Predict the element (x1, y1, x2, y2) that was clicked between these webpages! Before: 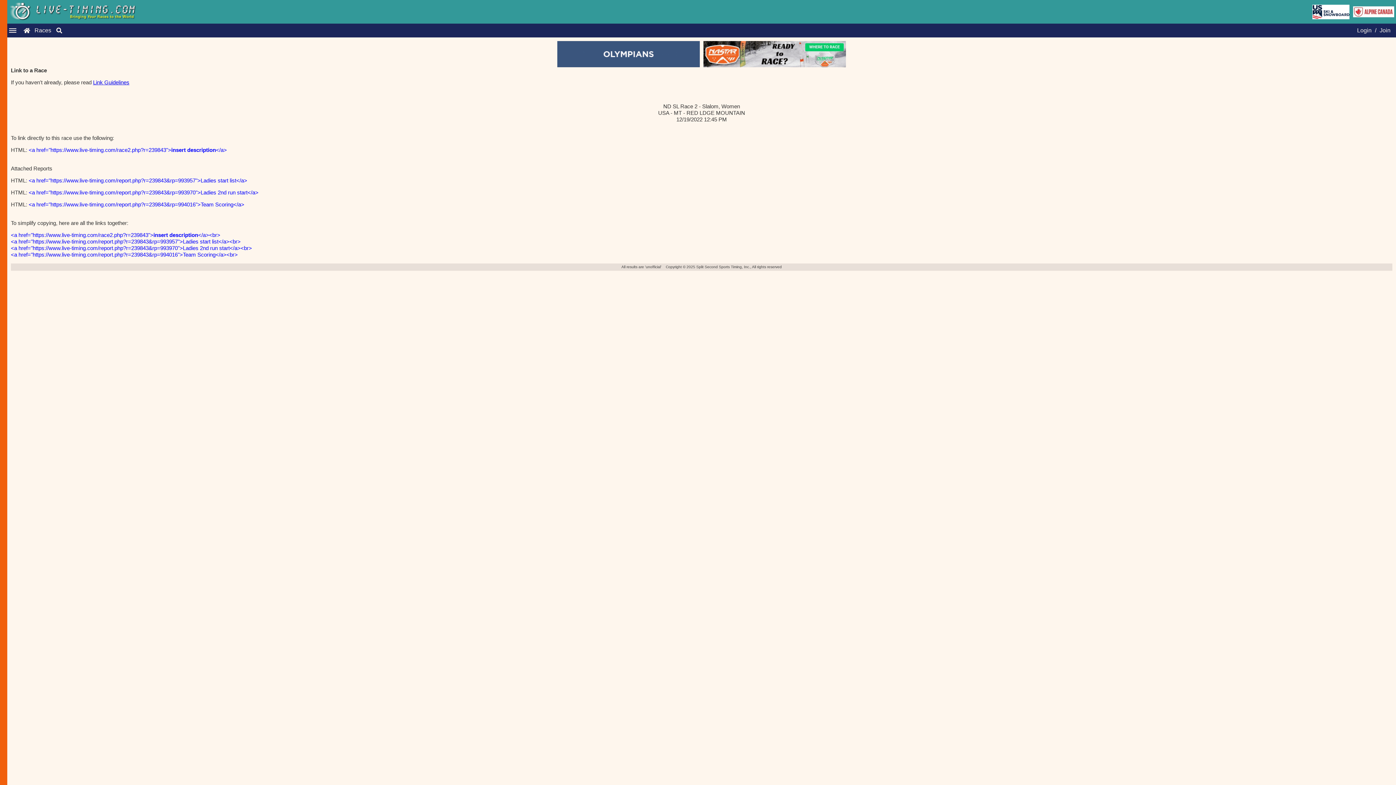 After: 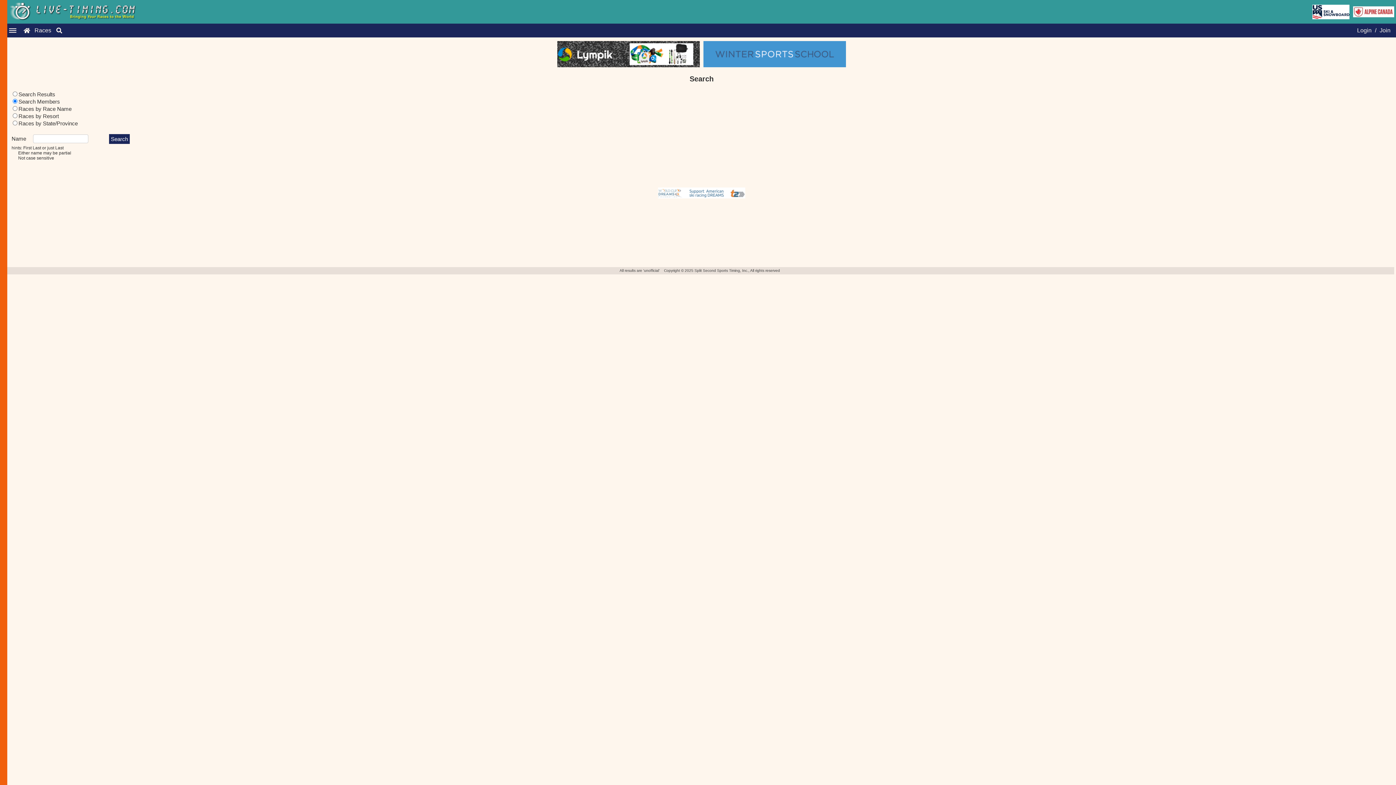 Action: bbox: (54, 27, 64, 33)